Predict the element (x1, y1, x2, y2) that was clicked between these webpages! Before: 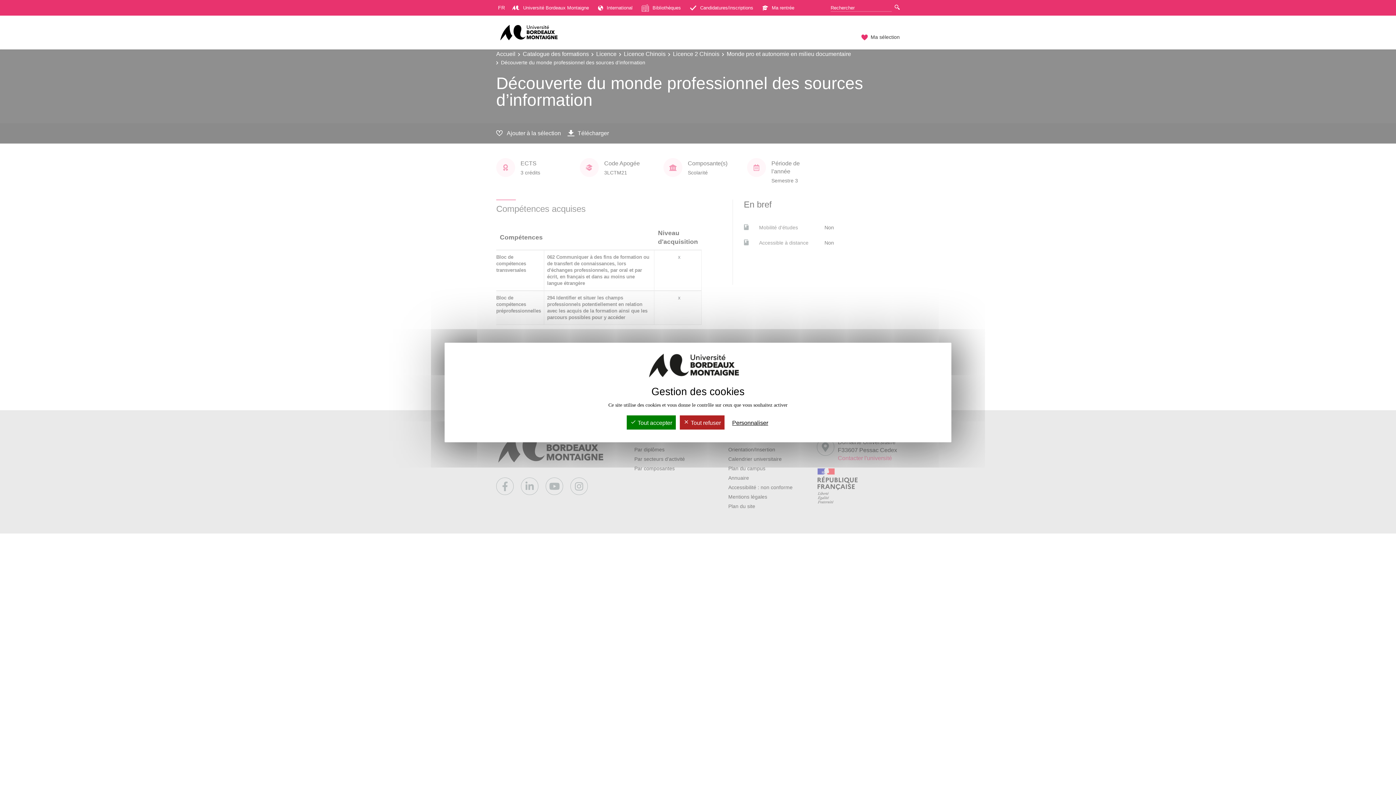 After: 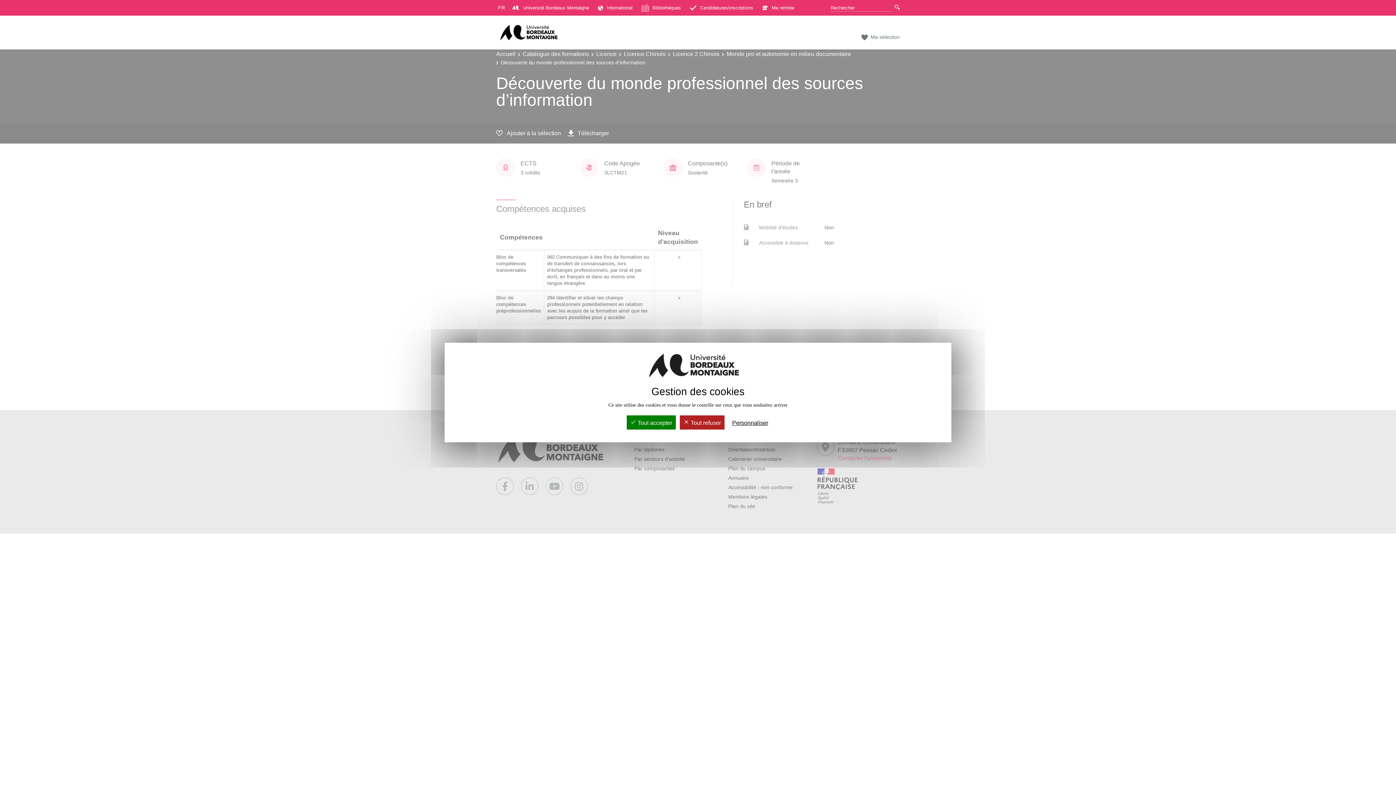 Action: label: Ma sélection bbox: (861, 33, 900, 49)